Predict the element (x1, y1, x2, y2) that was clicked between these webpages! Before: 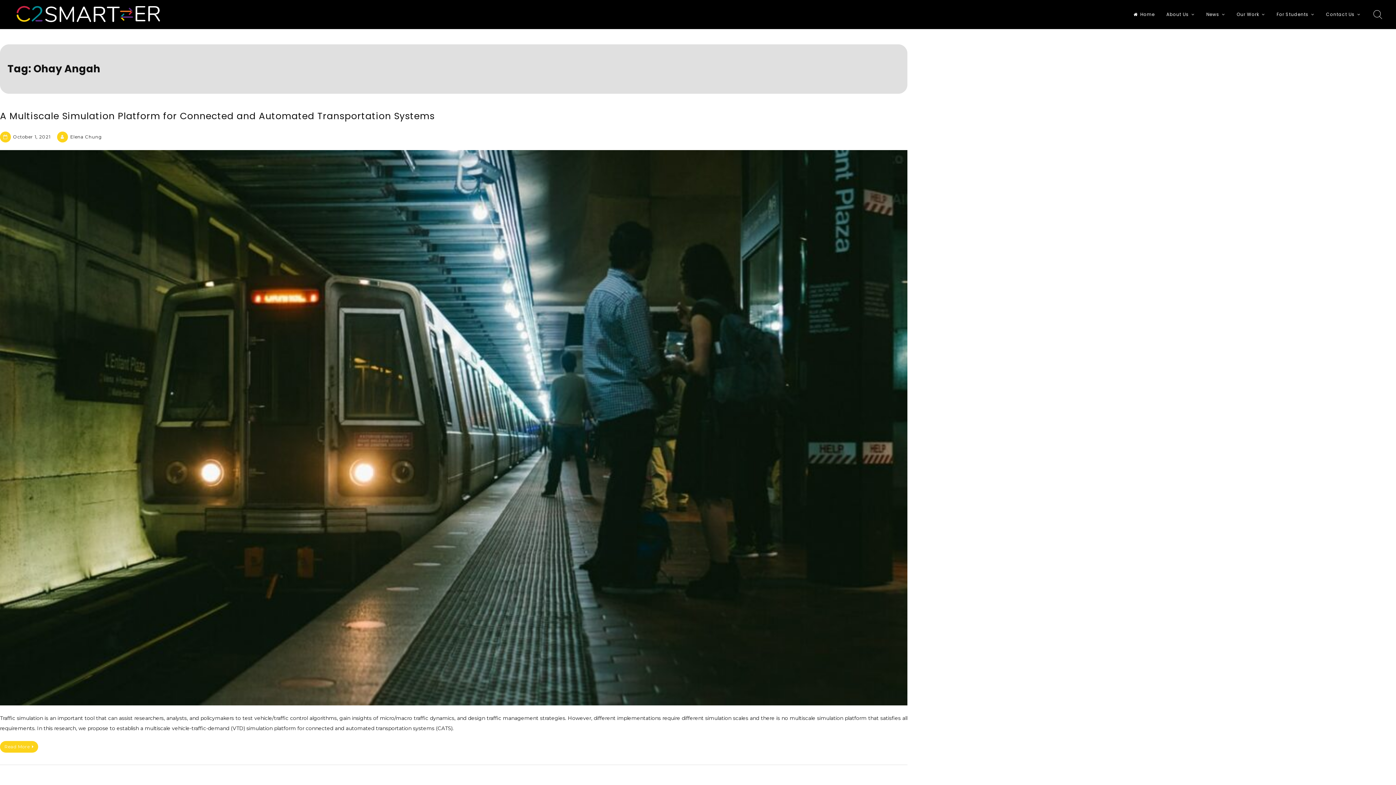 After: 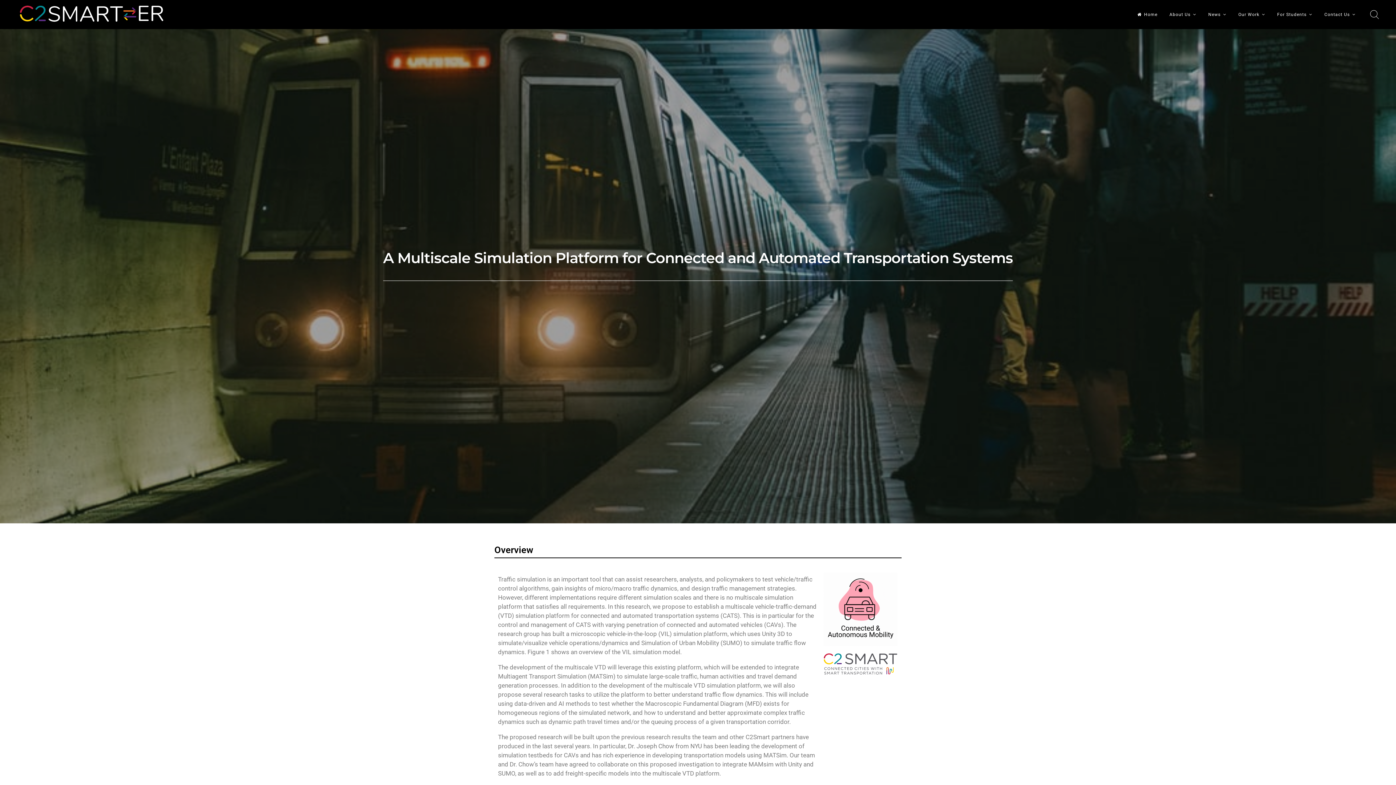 Action: bbox: (0, 150, 907, 705)